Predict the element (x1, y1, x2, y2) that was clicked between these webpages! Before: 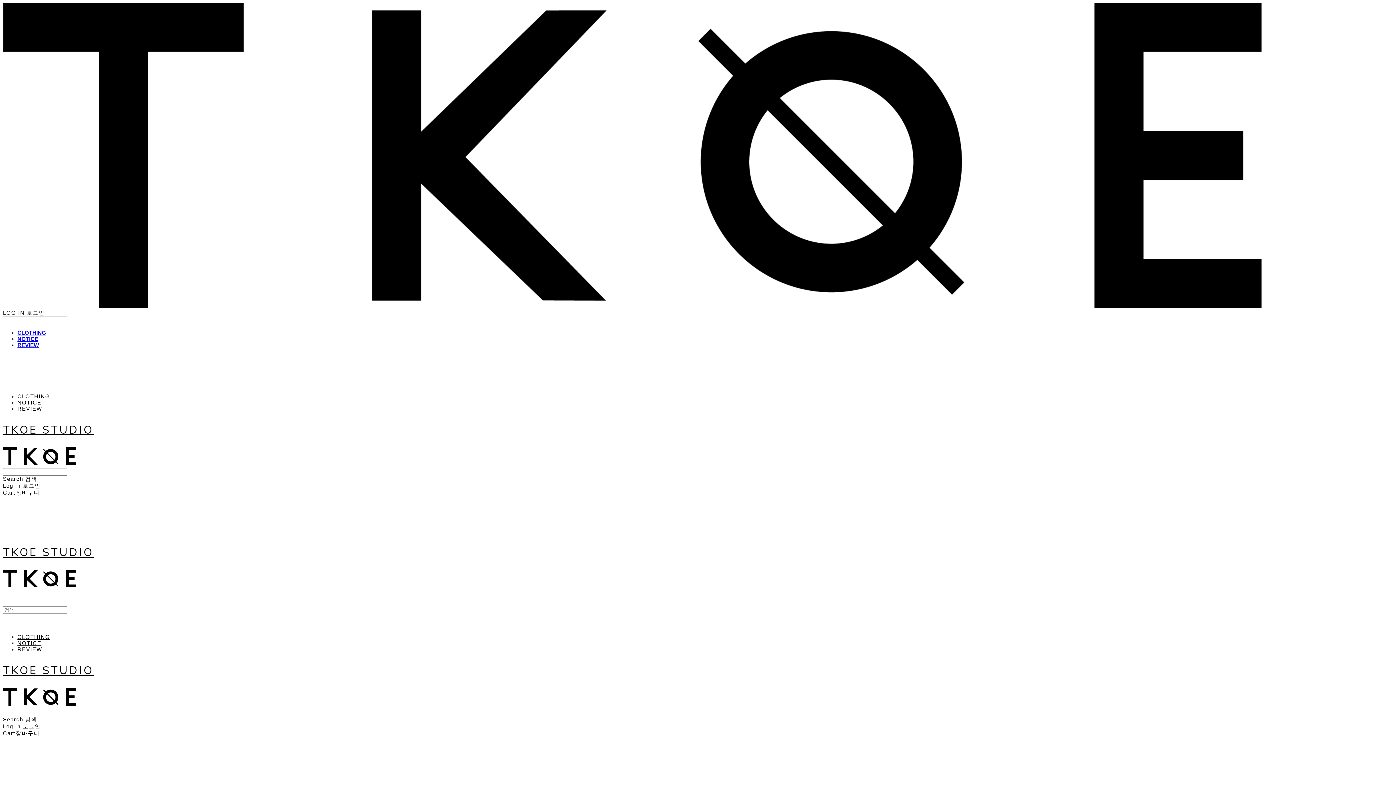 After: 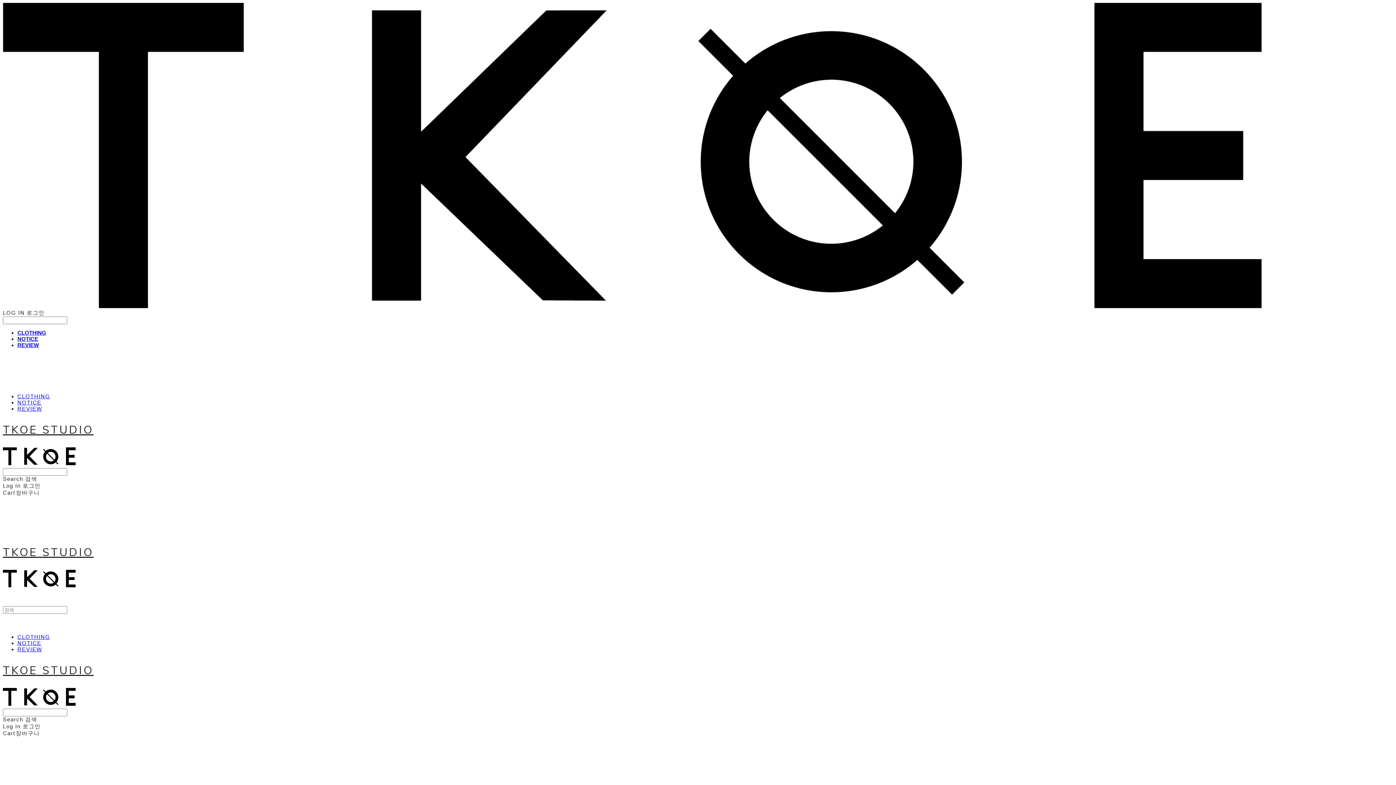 Action: bbox: (17, 342, 38, 348) label: REVIEW